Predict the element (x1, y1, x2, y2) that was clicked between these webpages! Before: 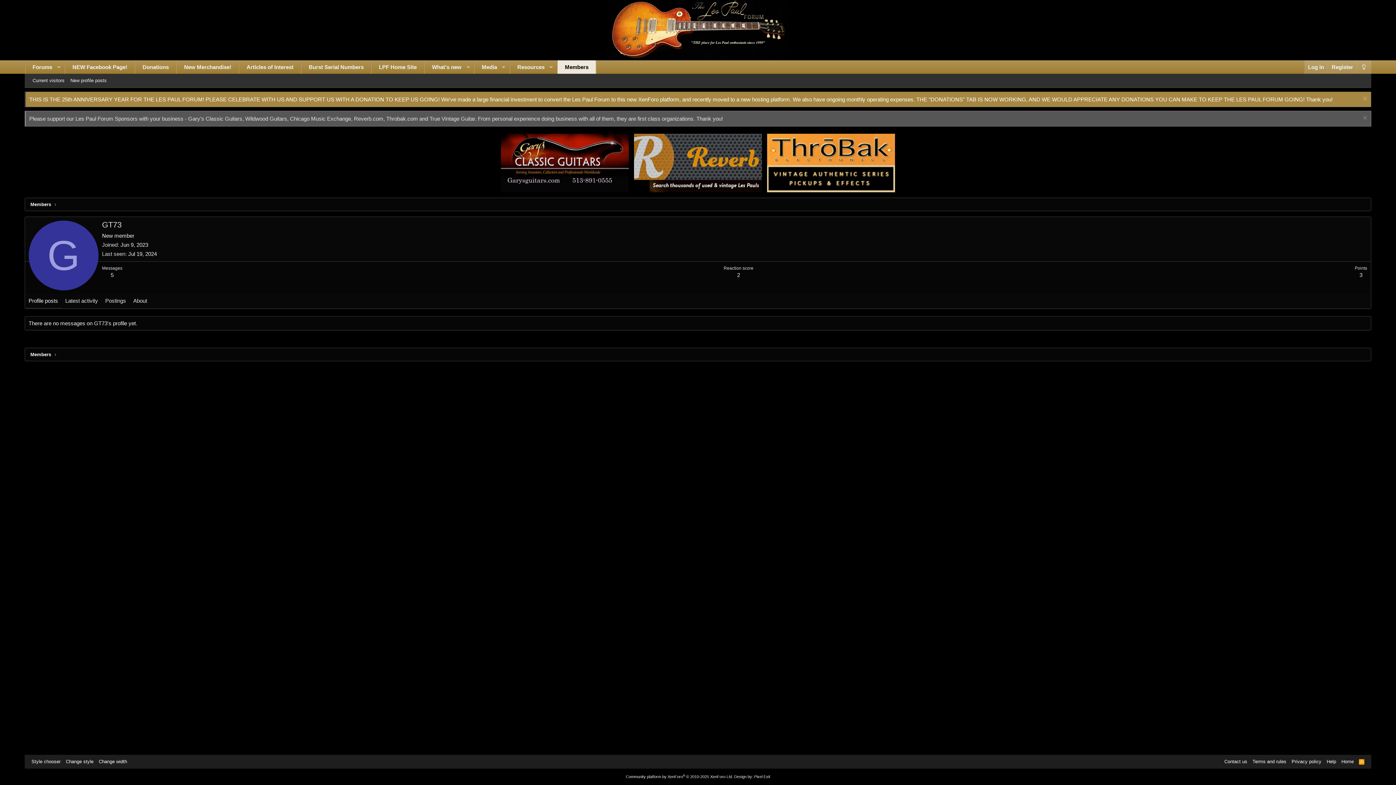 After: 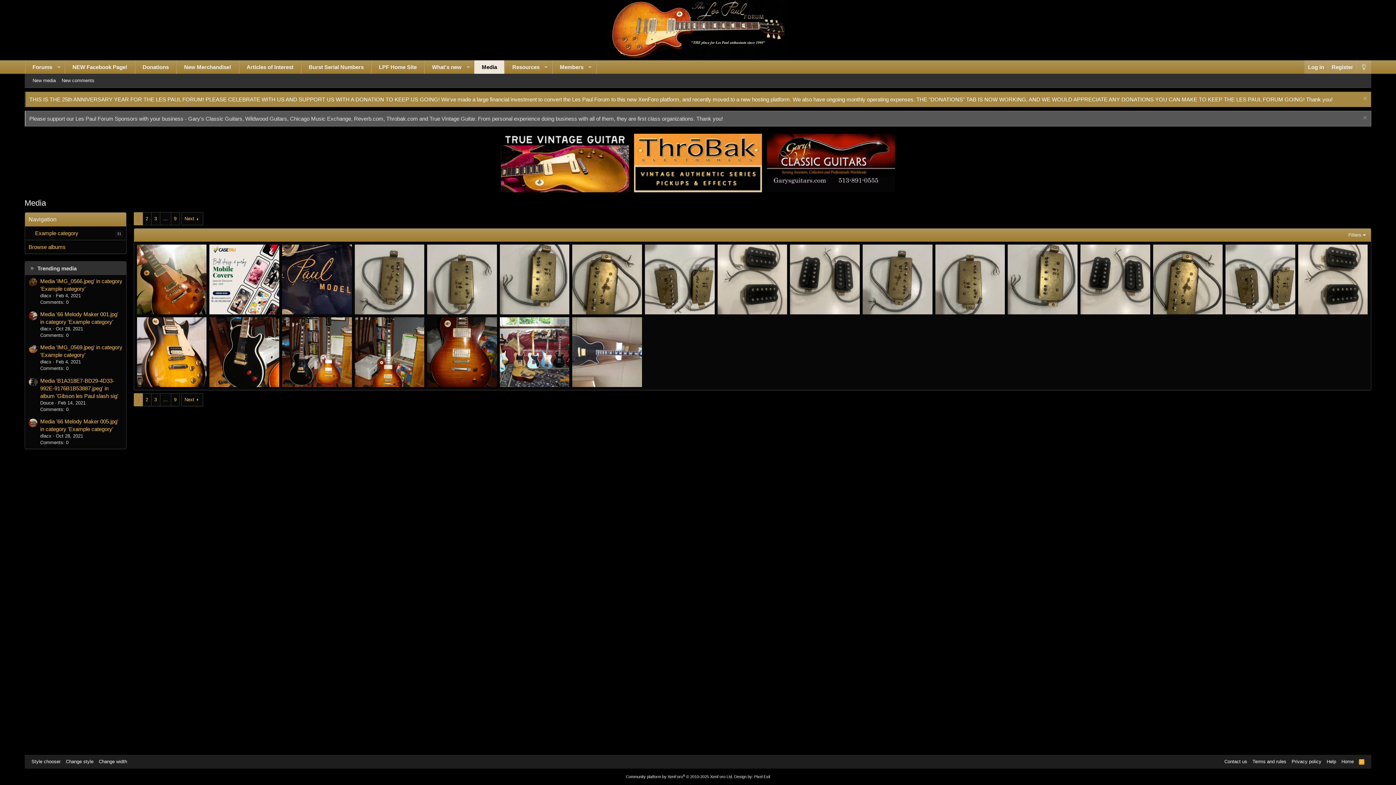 Action: label: Media bbox: (474, 60, 498, 73)